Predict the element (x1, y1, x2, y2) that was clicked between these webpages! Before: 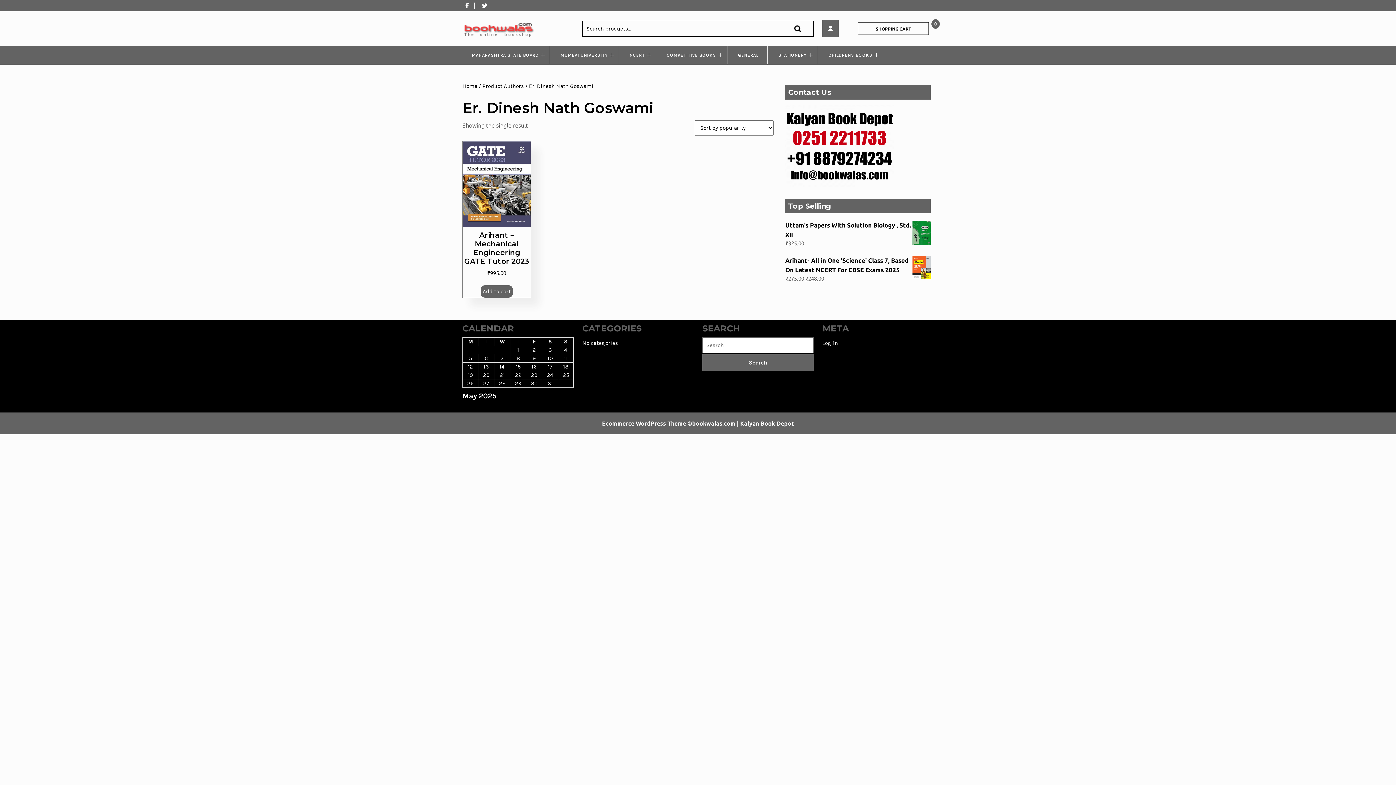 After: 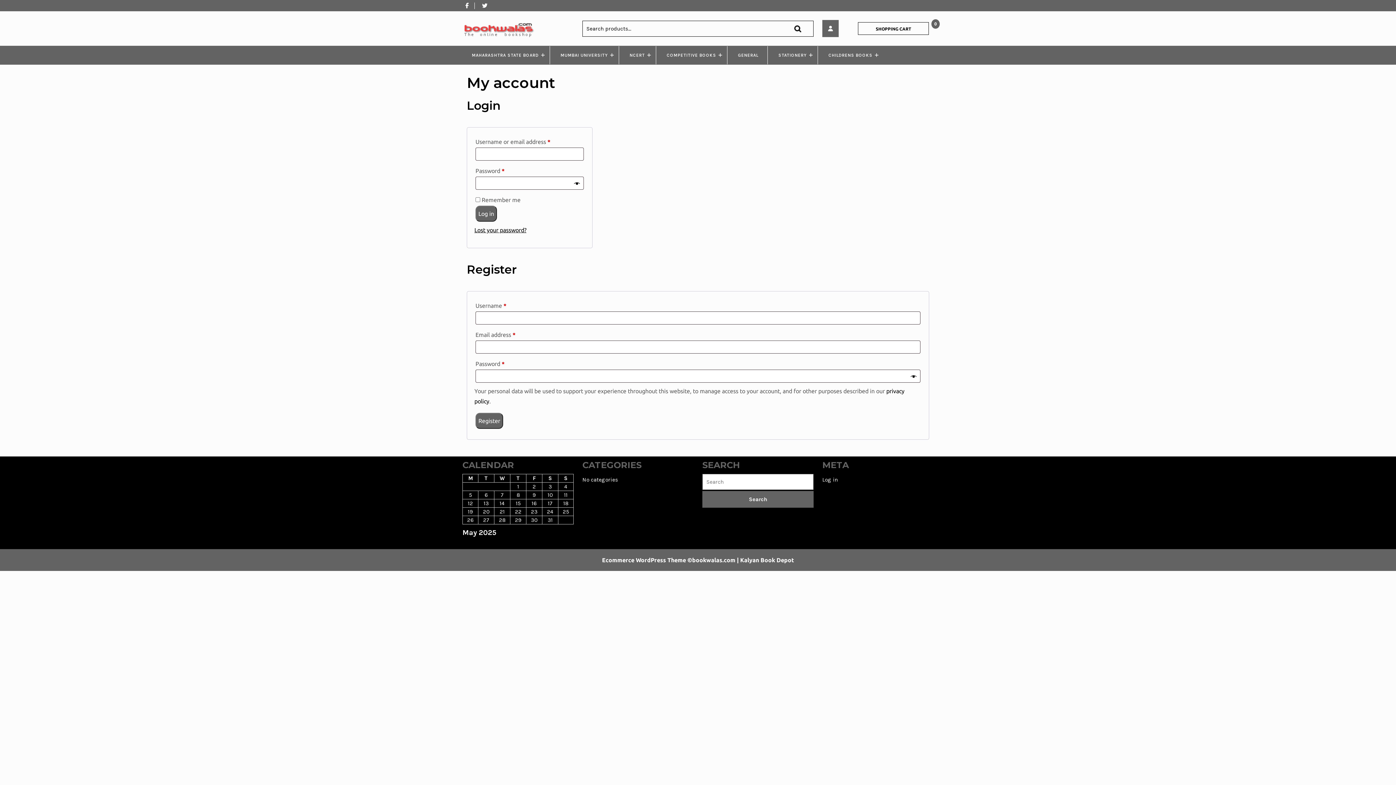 Action: label: Arihant – Mechanical Engineering GATE Tutor 2023 bbox: (822, 25, 838, 32)